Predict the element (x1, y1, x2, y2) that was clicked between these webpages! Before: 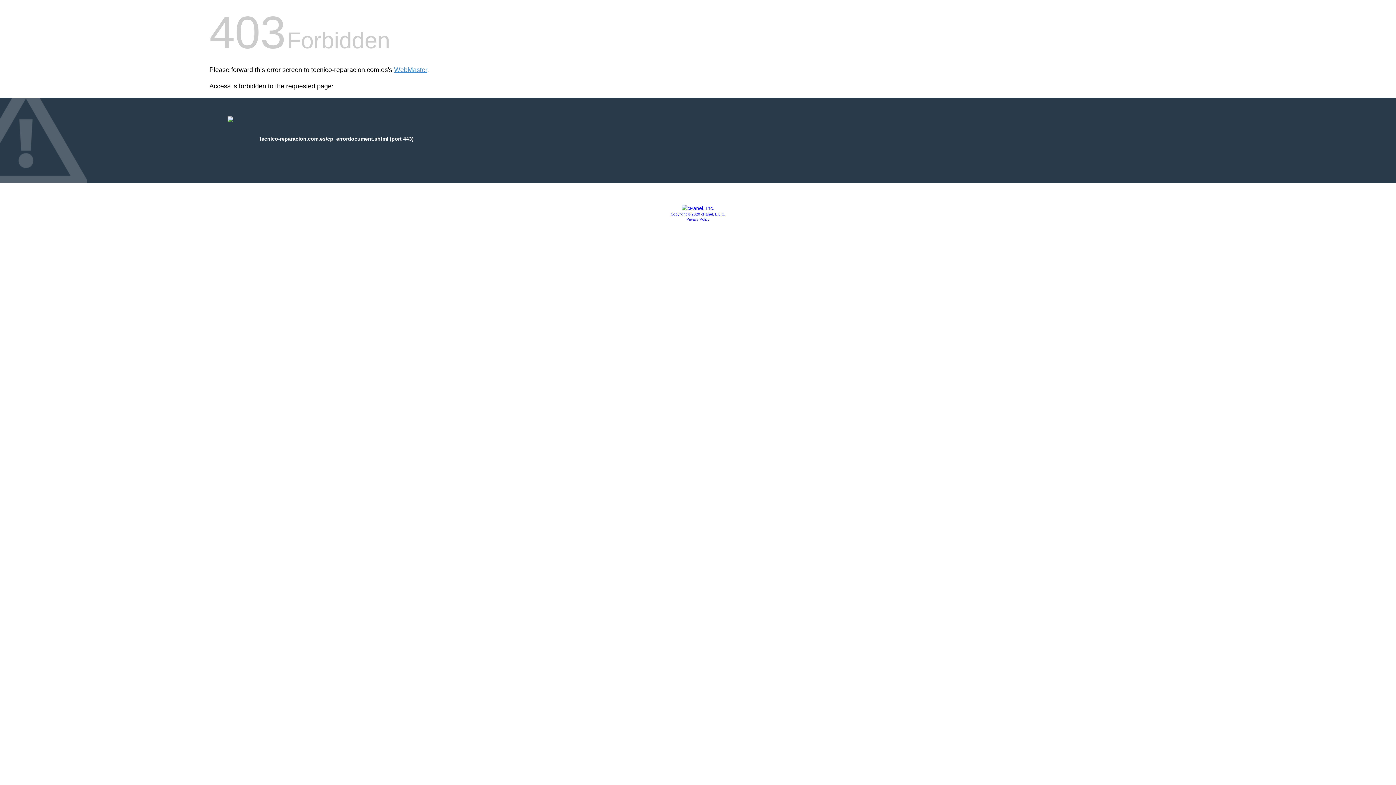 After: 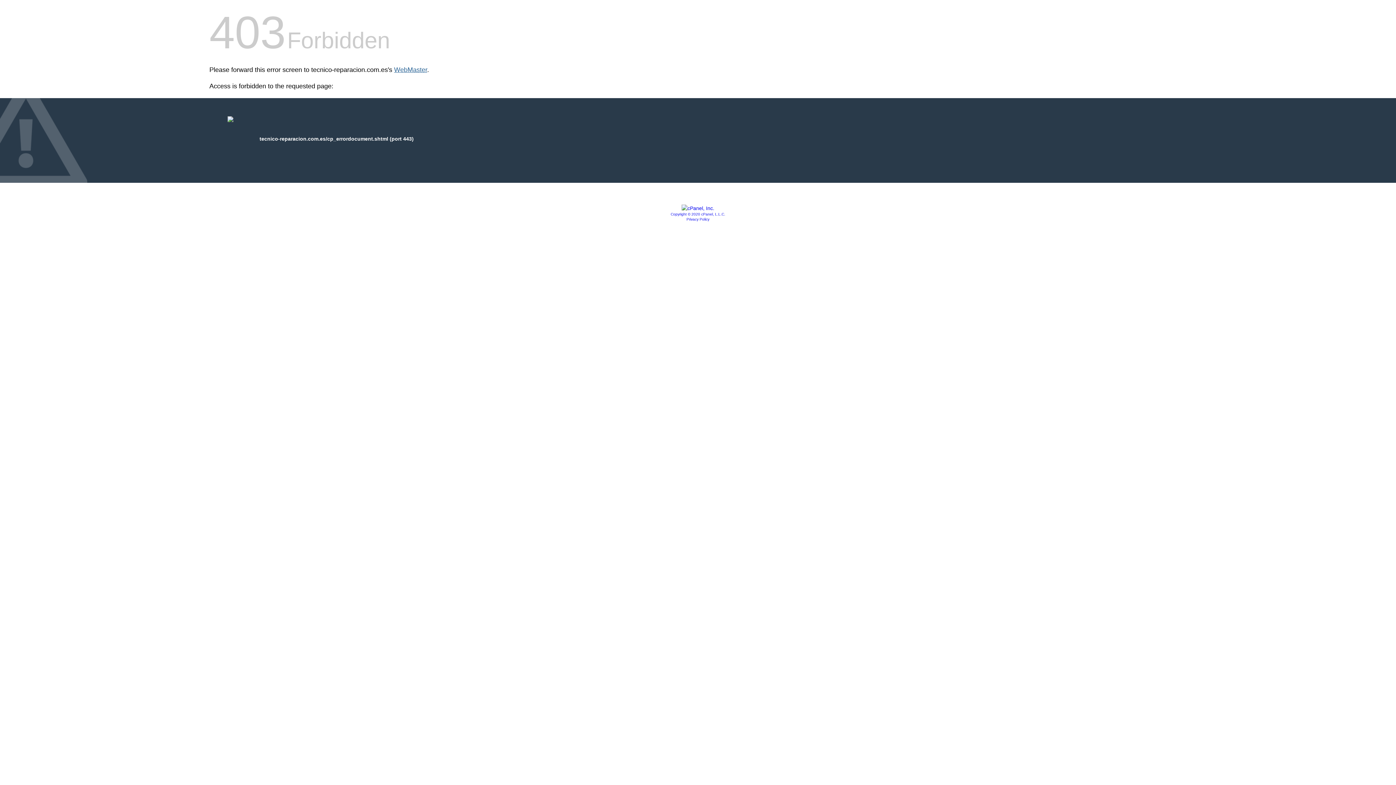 Action: bbox: (394, 66, 427, 73) label: WebMaster